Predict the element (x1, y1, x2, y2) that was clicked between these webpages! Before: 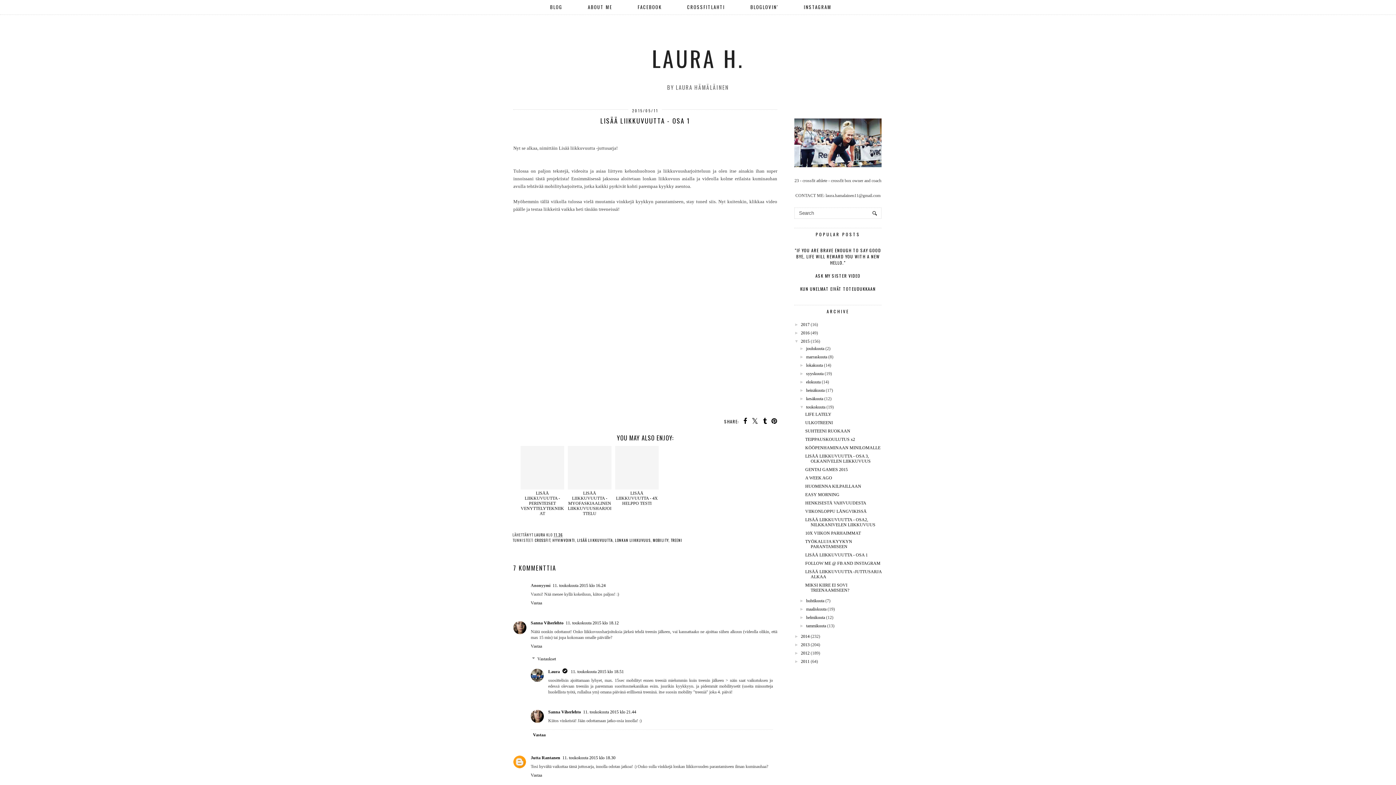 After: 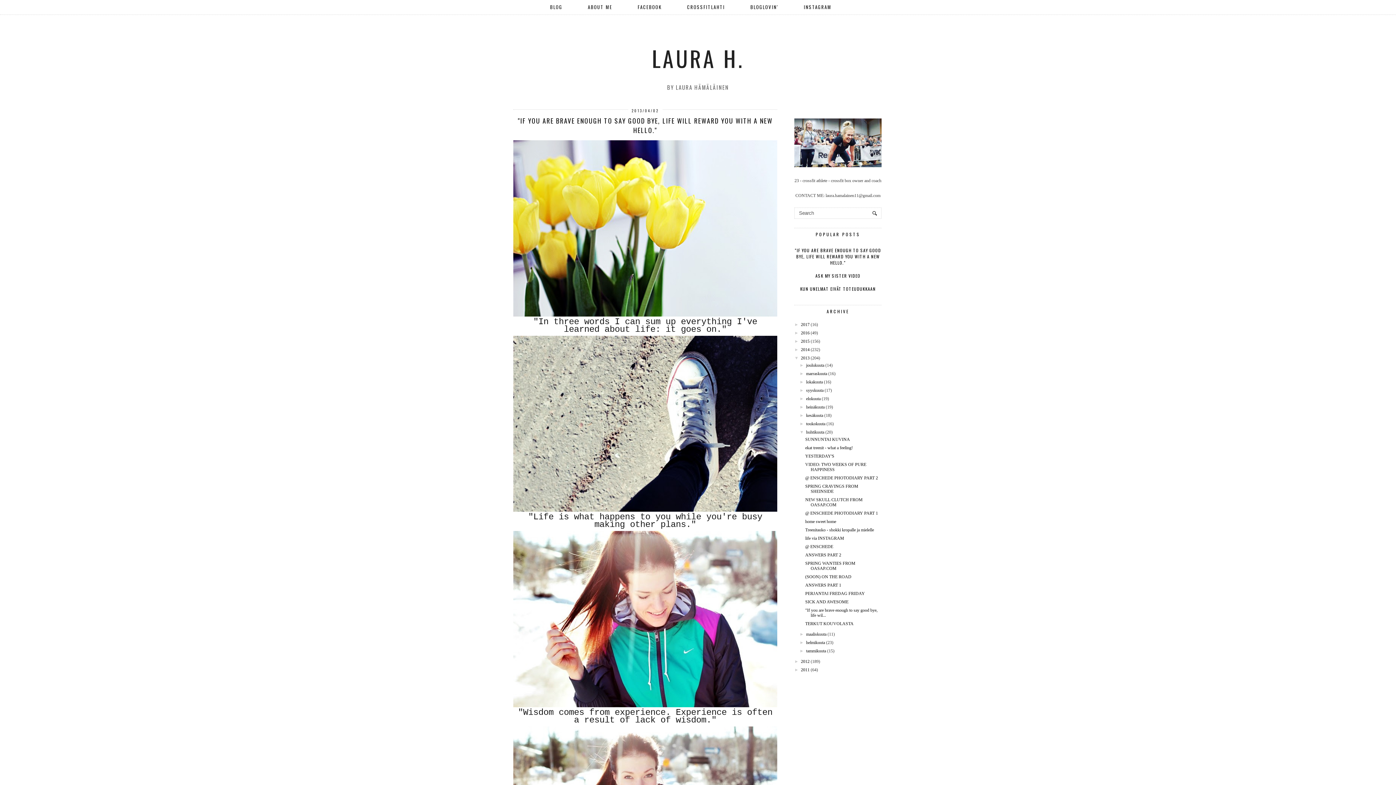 Action: bbox: (795, 247, 881, 265) label: "IF YOU ARE BRAVE ENOUGH TO SAY GOOD BYE, LIFE WILL REWARD YOU WITH A NEW HELLO."